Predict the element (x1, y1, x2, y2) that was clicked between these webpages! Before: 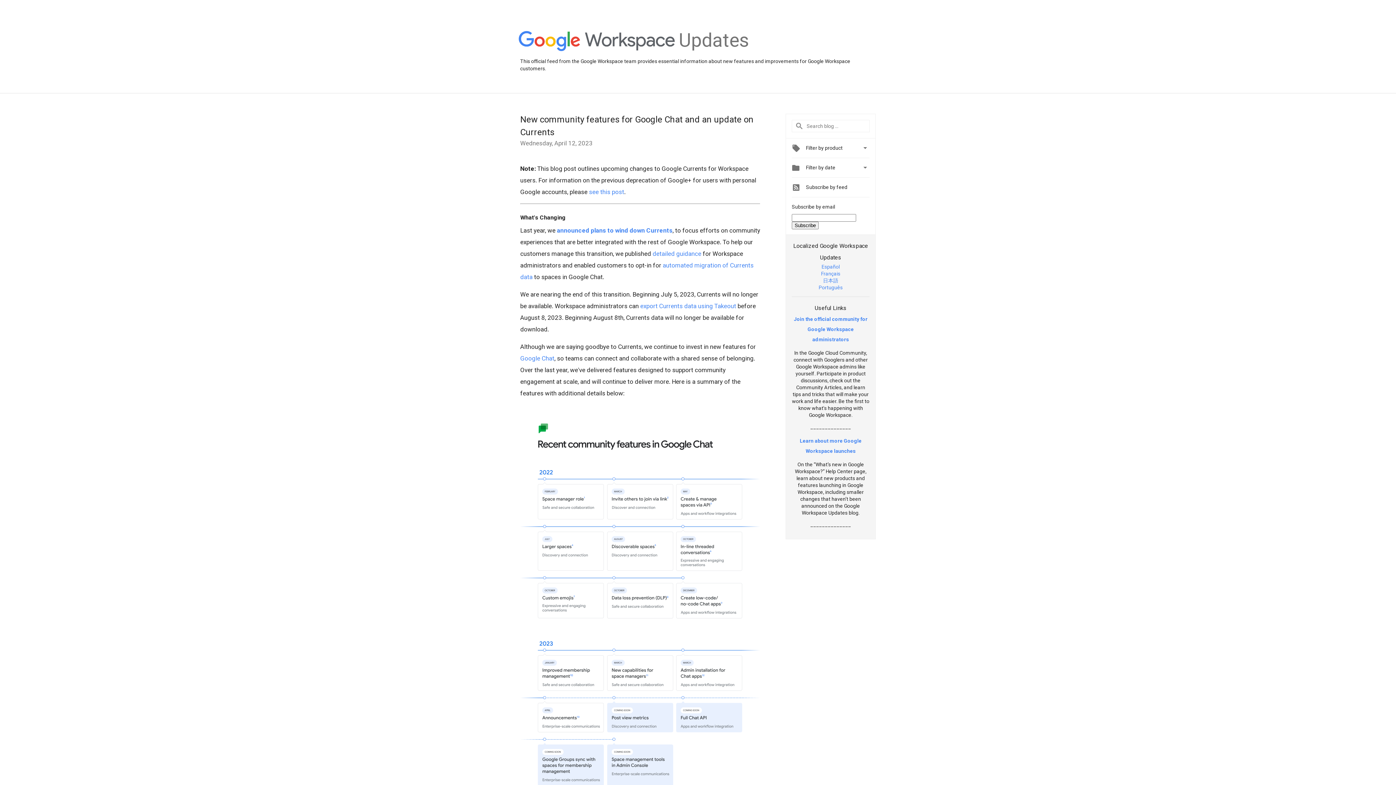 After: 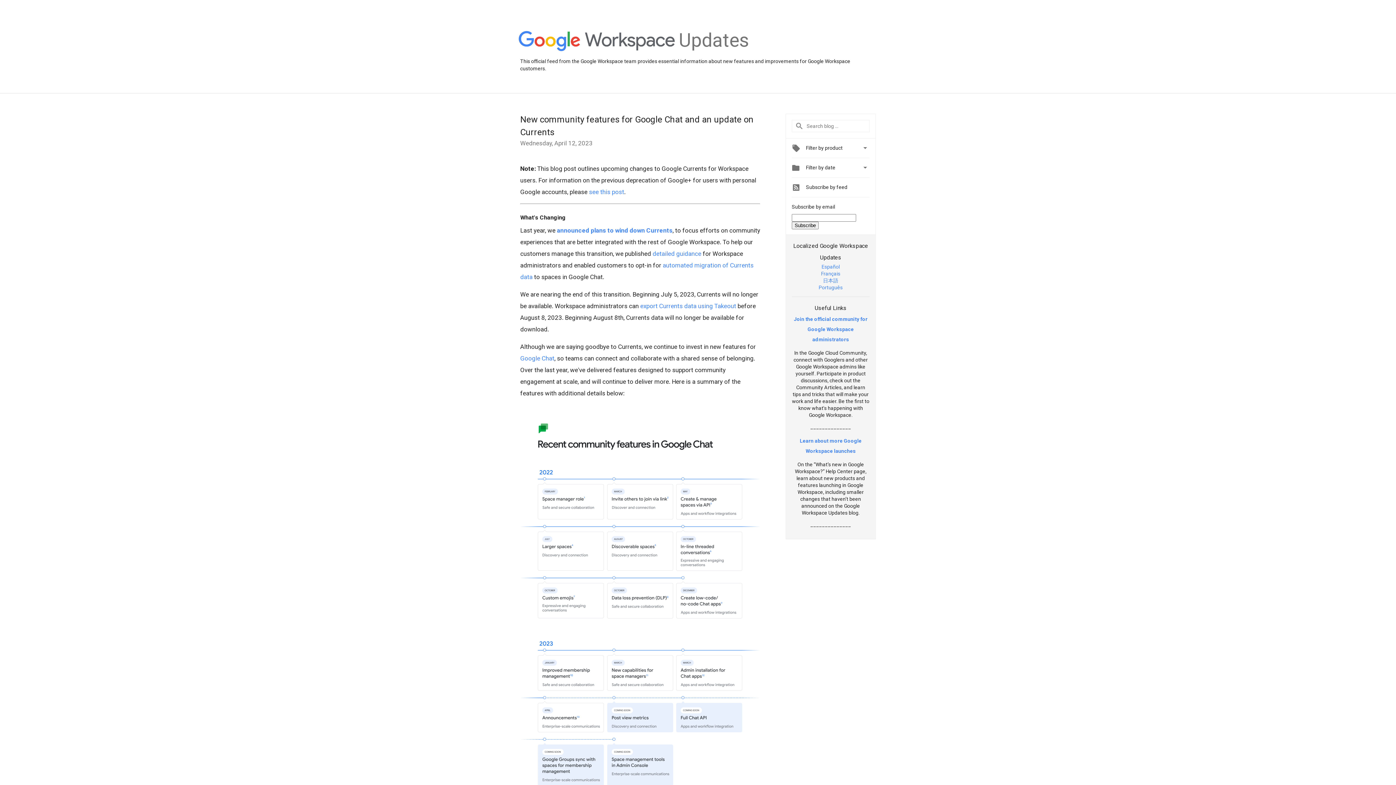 Action: bbox: (823, 277, 838, 283) label: 日本語